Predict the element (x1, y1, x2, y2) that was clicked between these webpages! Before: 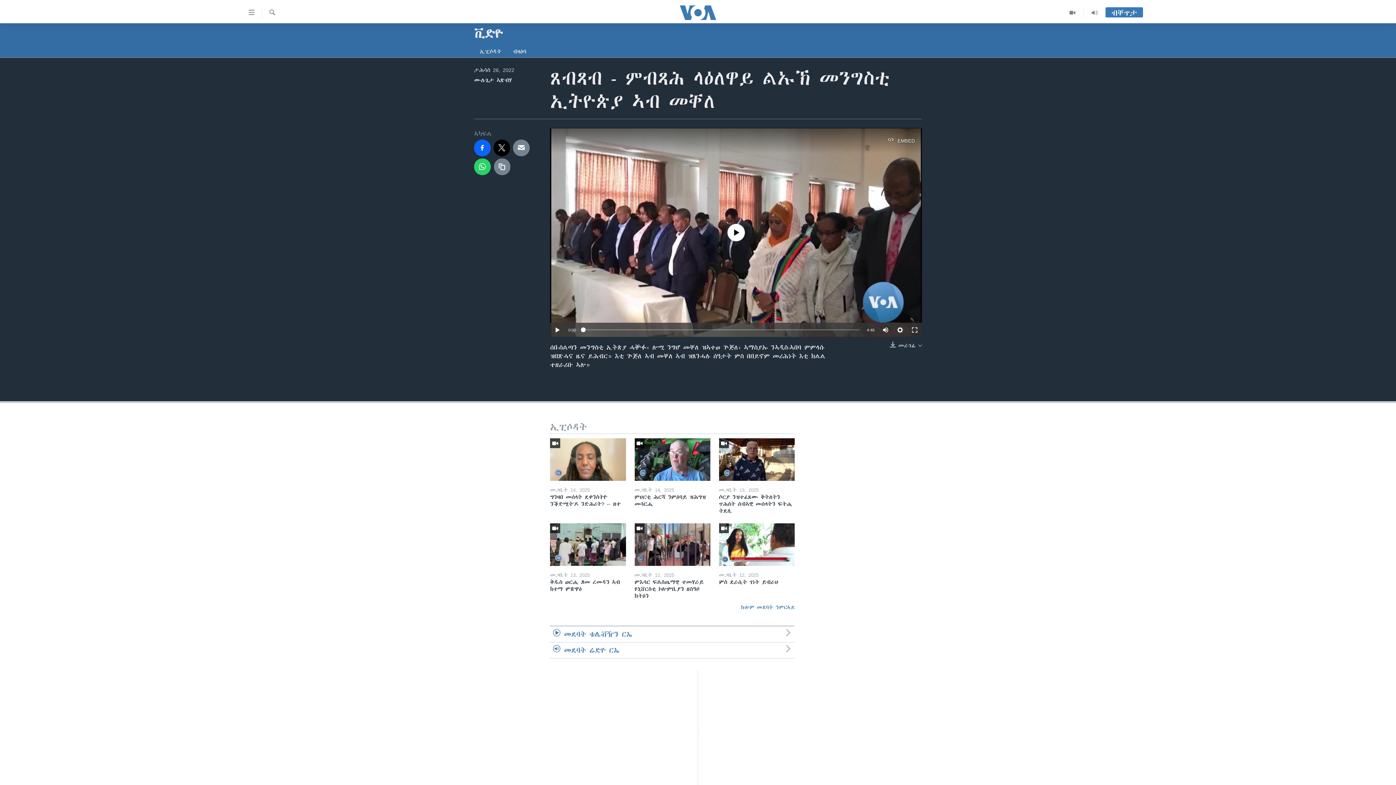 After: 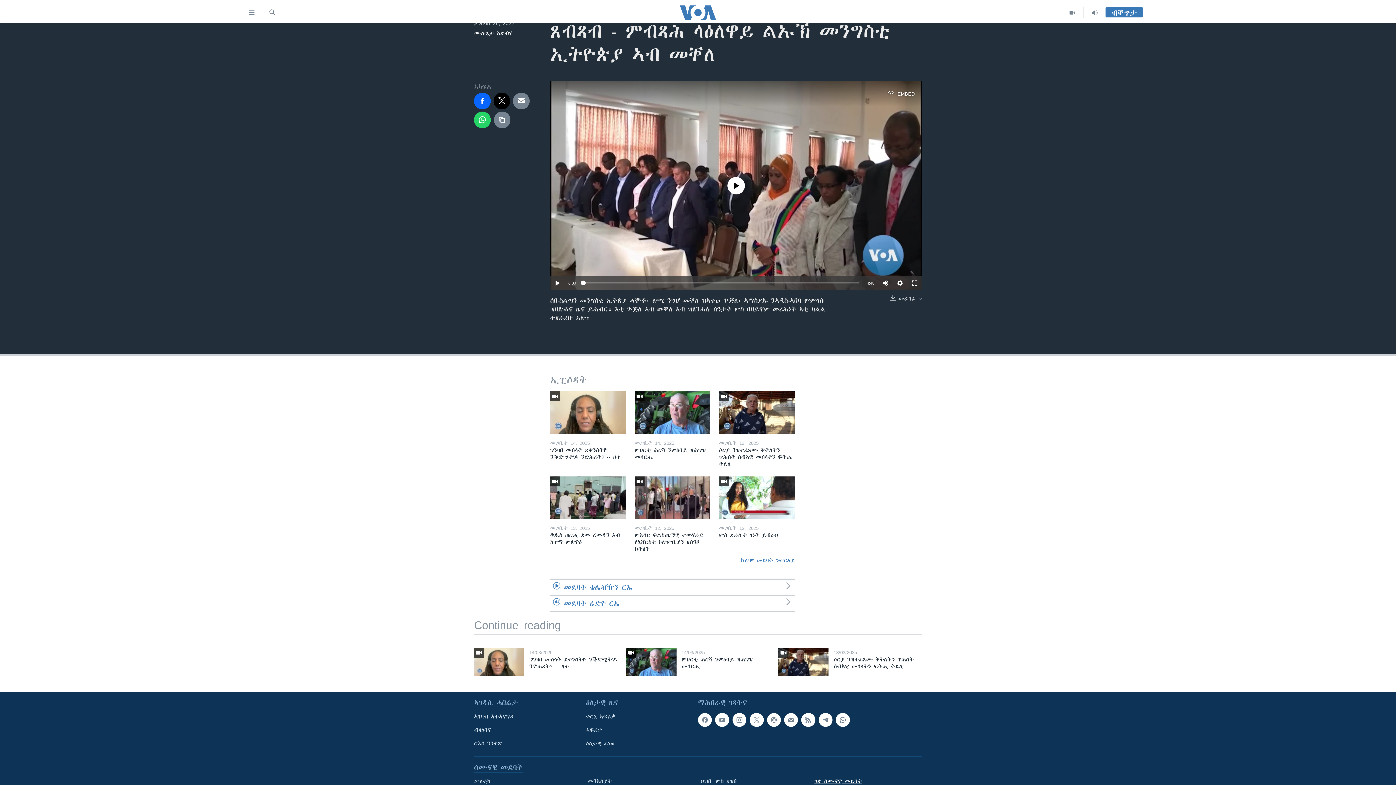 Action: label: ገጽ ሰሙናዊ መደባት bbox: (698, 756, 698, 763)